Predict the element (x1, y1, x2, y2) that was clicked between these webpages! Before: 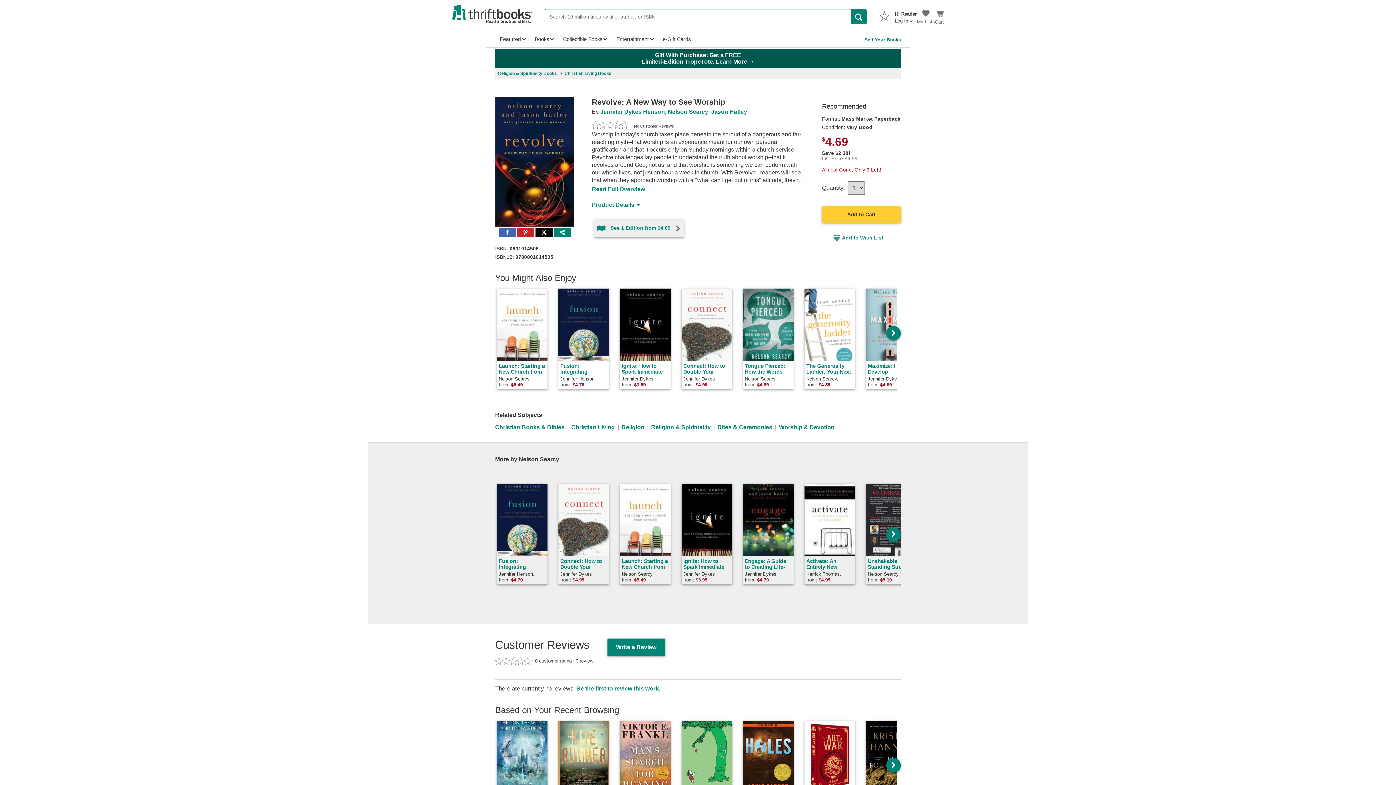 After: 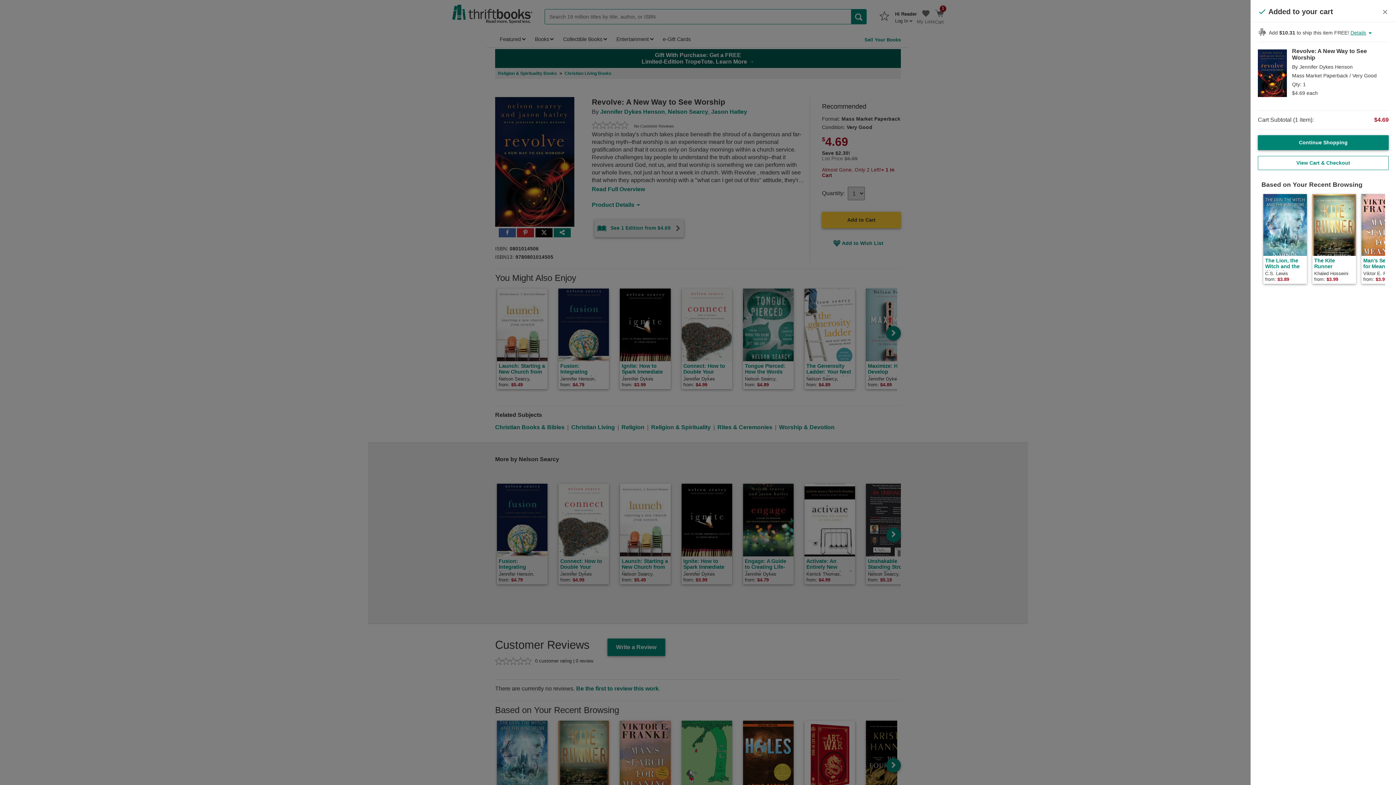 Action: bbox: (844, 210, 879, 218) label: Add to Cart